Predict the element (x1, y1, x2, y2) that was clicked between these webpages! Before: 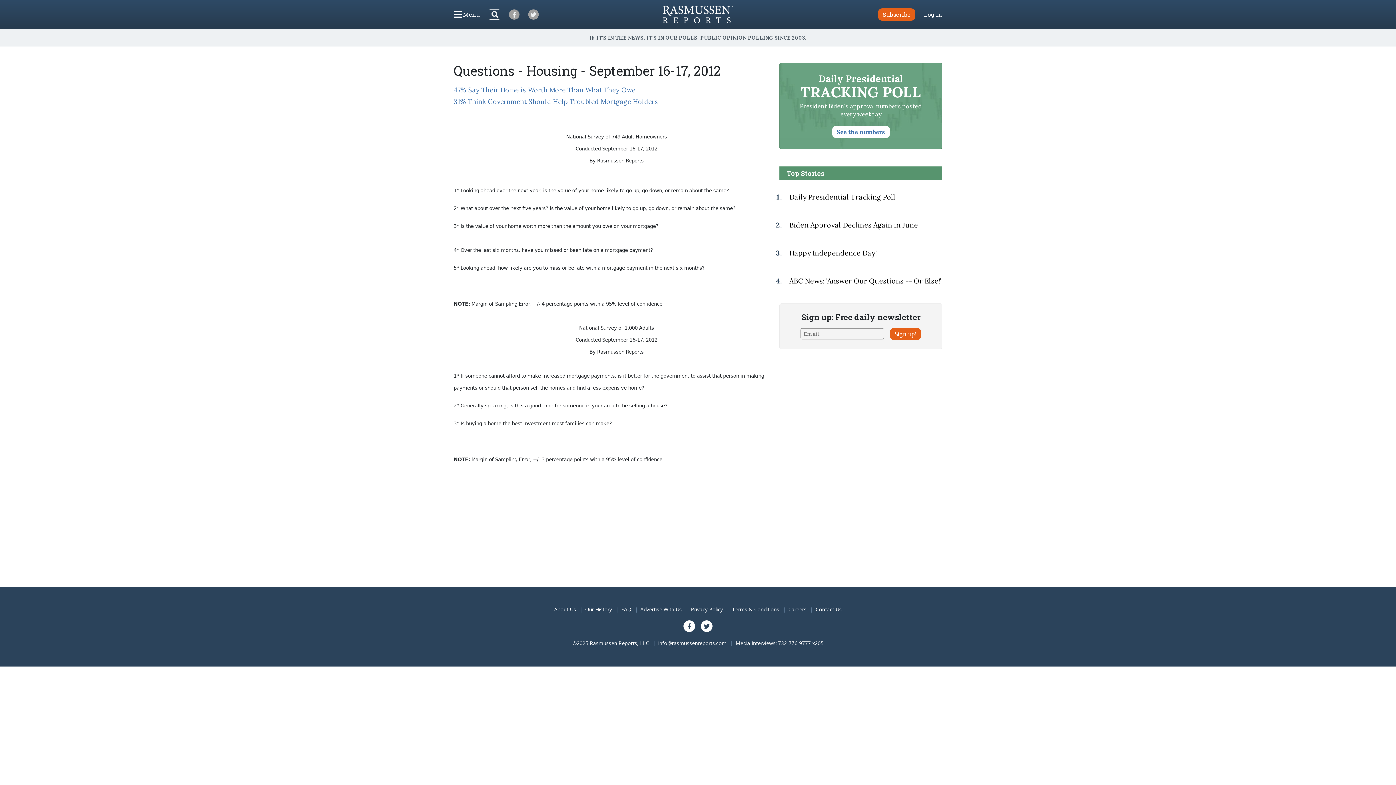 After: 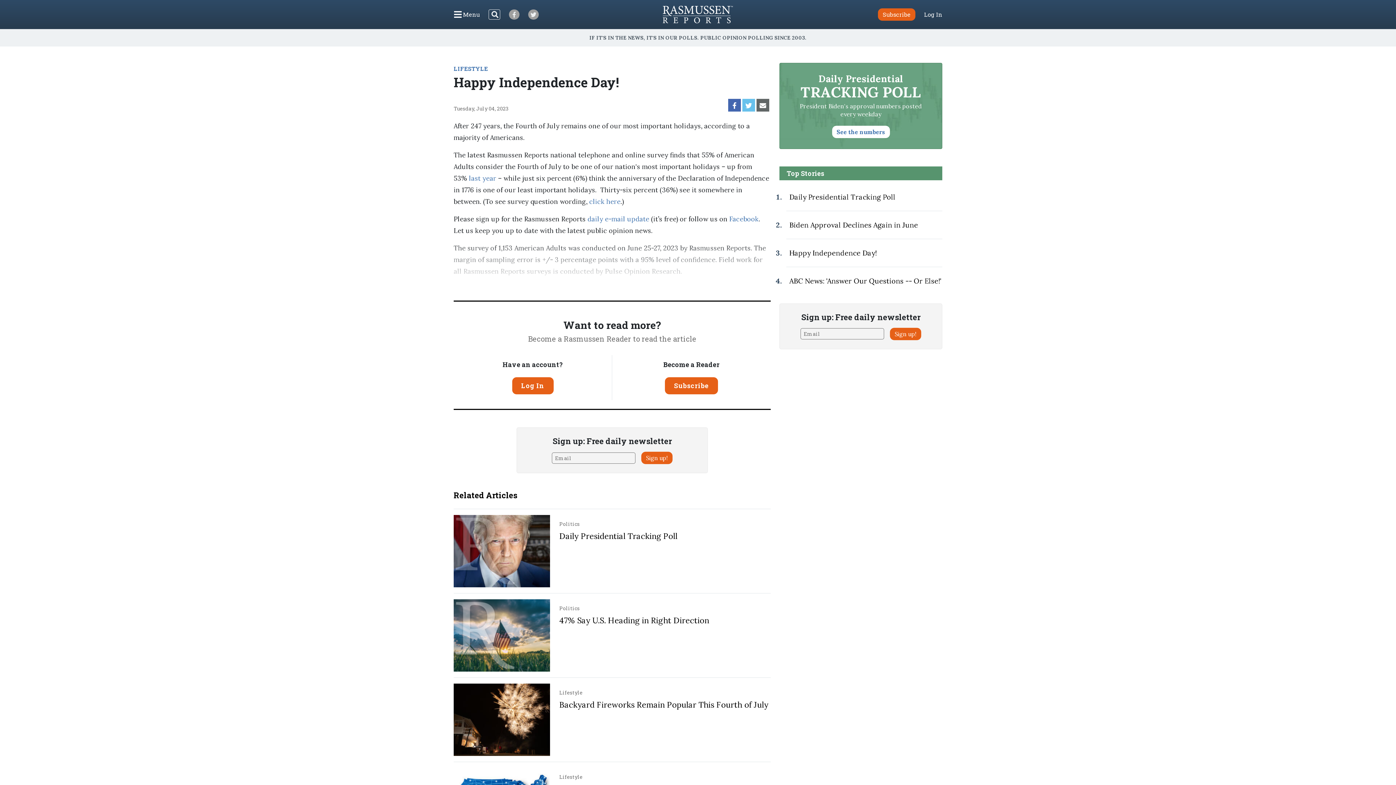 Action: bbox: (789, 248, 876, 257) label: Happy Independence Day!